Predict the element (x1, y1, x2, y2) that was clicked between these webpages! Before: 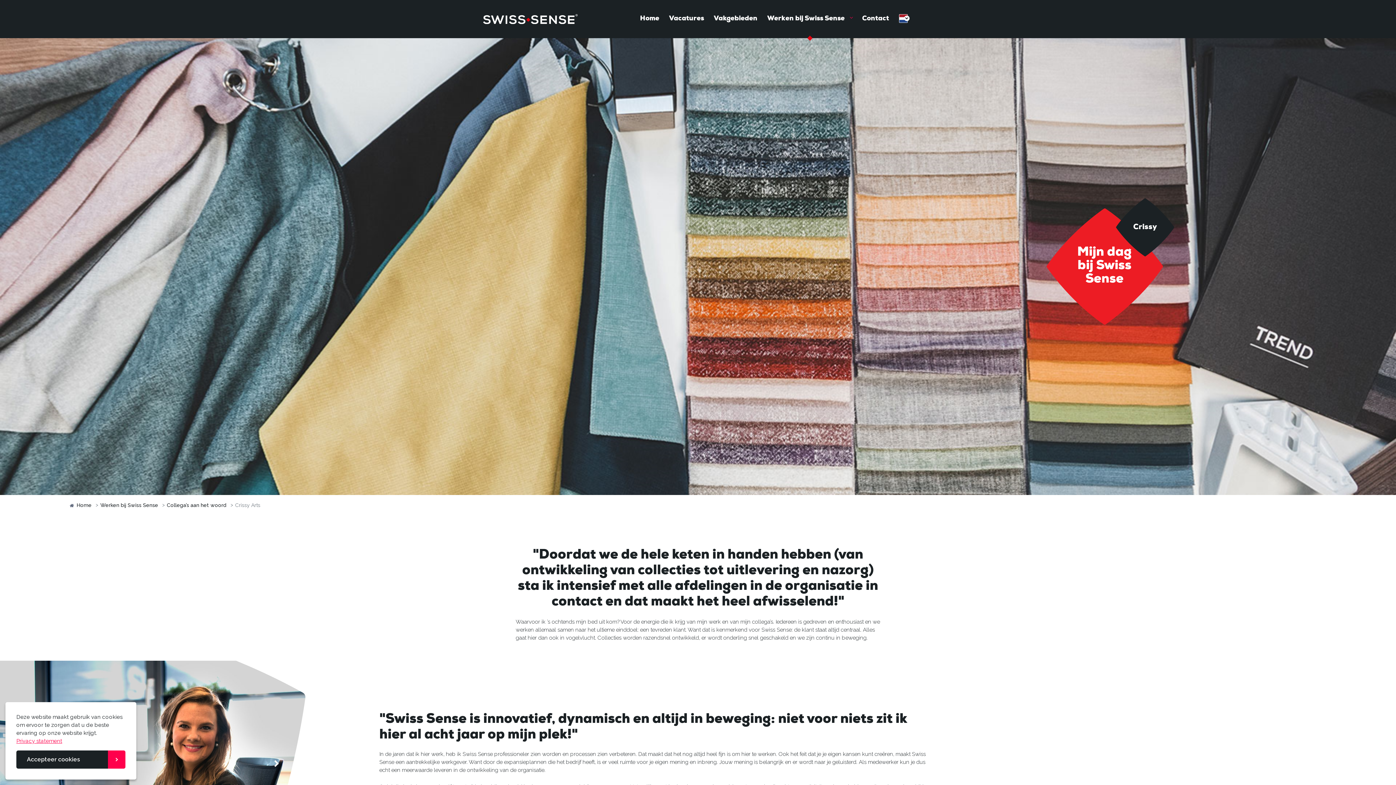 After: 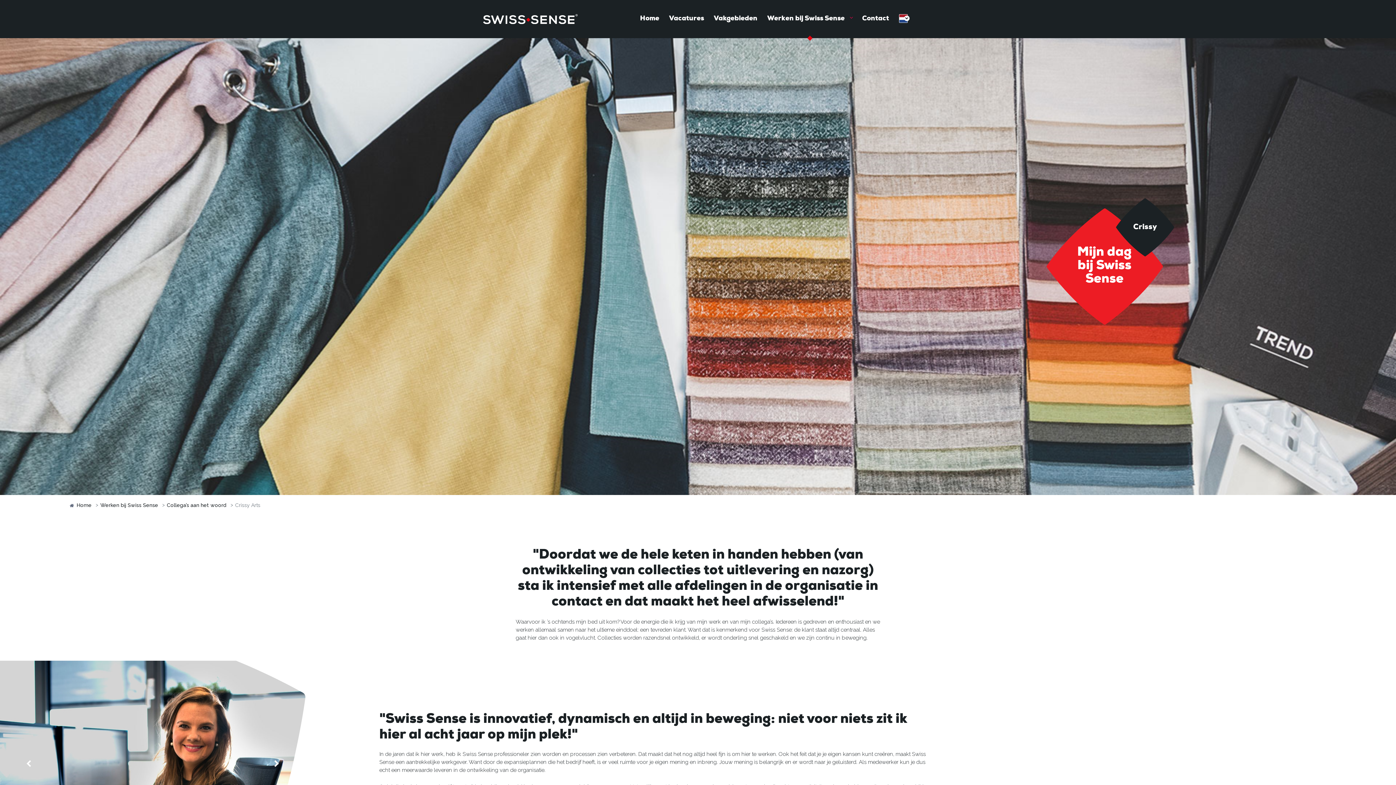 Action: bbox: (16, 750, 125, 769) label: dismiss cookie message